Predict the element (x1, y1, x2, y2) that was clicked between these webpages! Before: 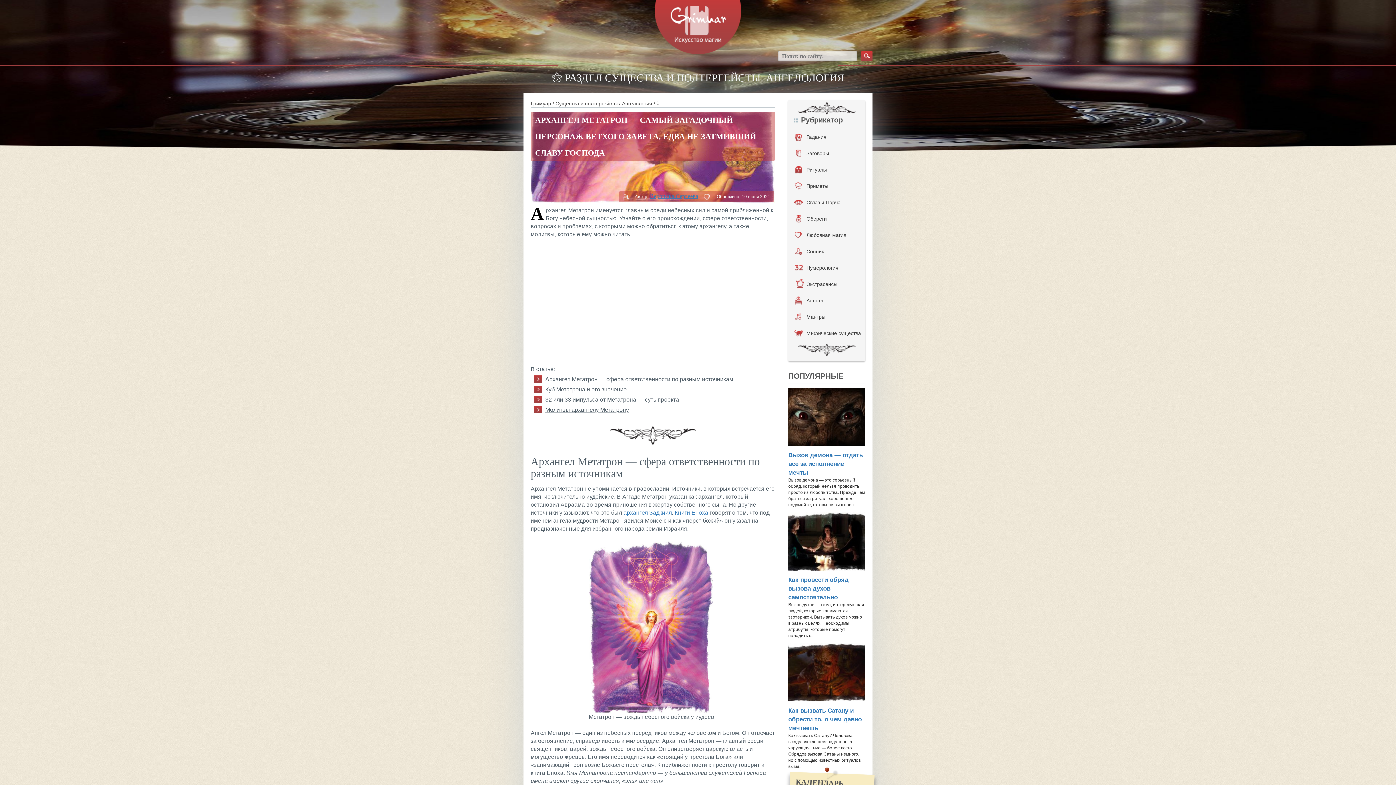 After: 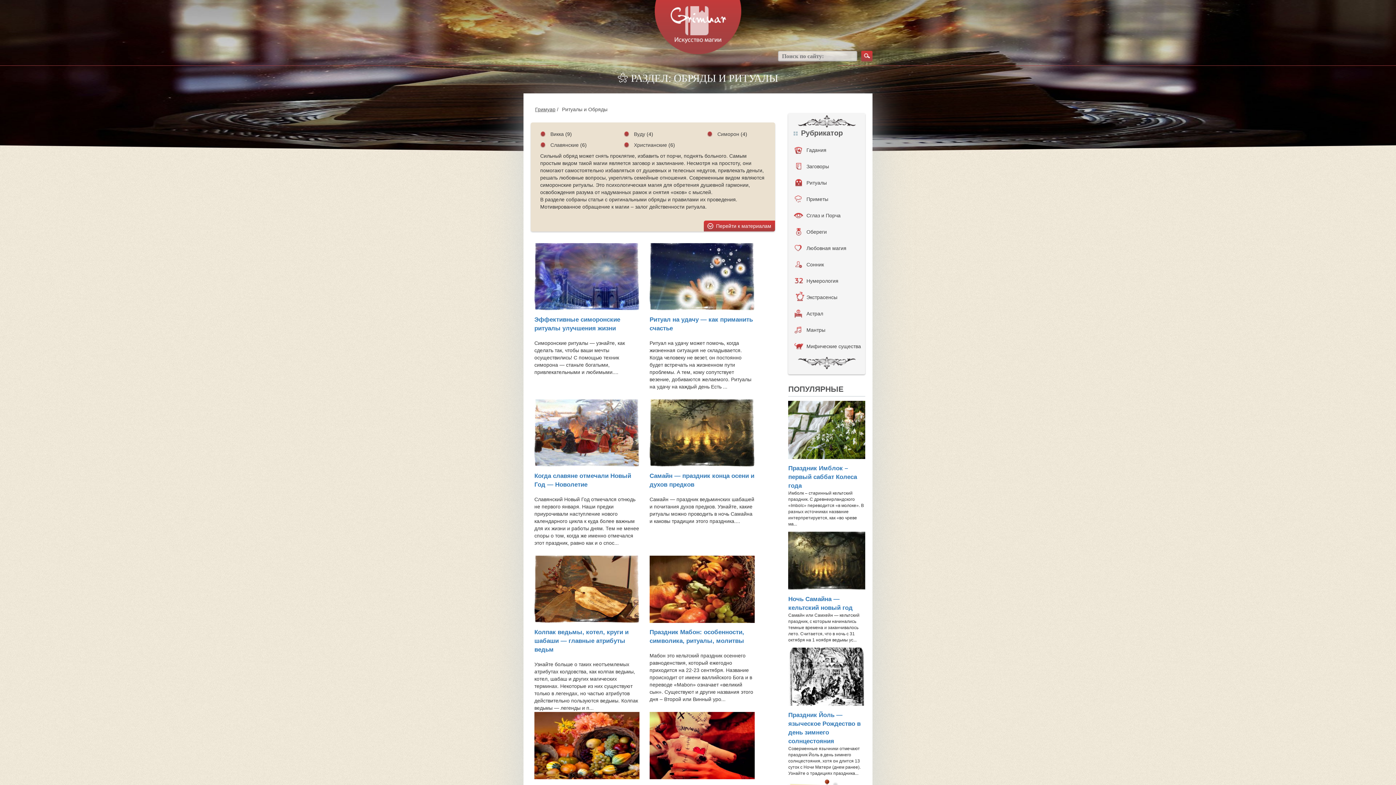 Action: label: Ритуалы bbox: (788, 161, 865, 177)